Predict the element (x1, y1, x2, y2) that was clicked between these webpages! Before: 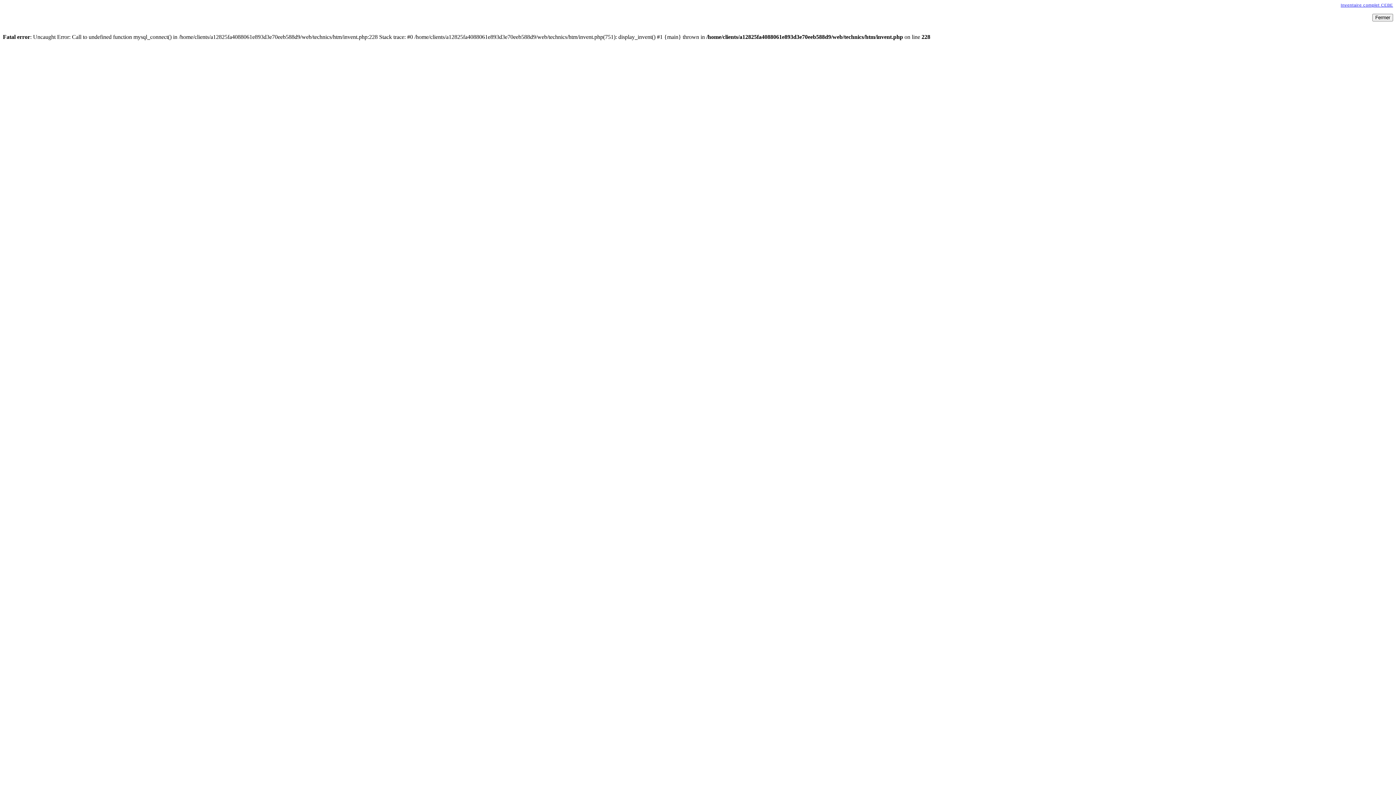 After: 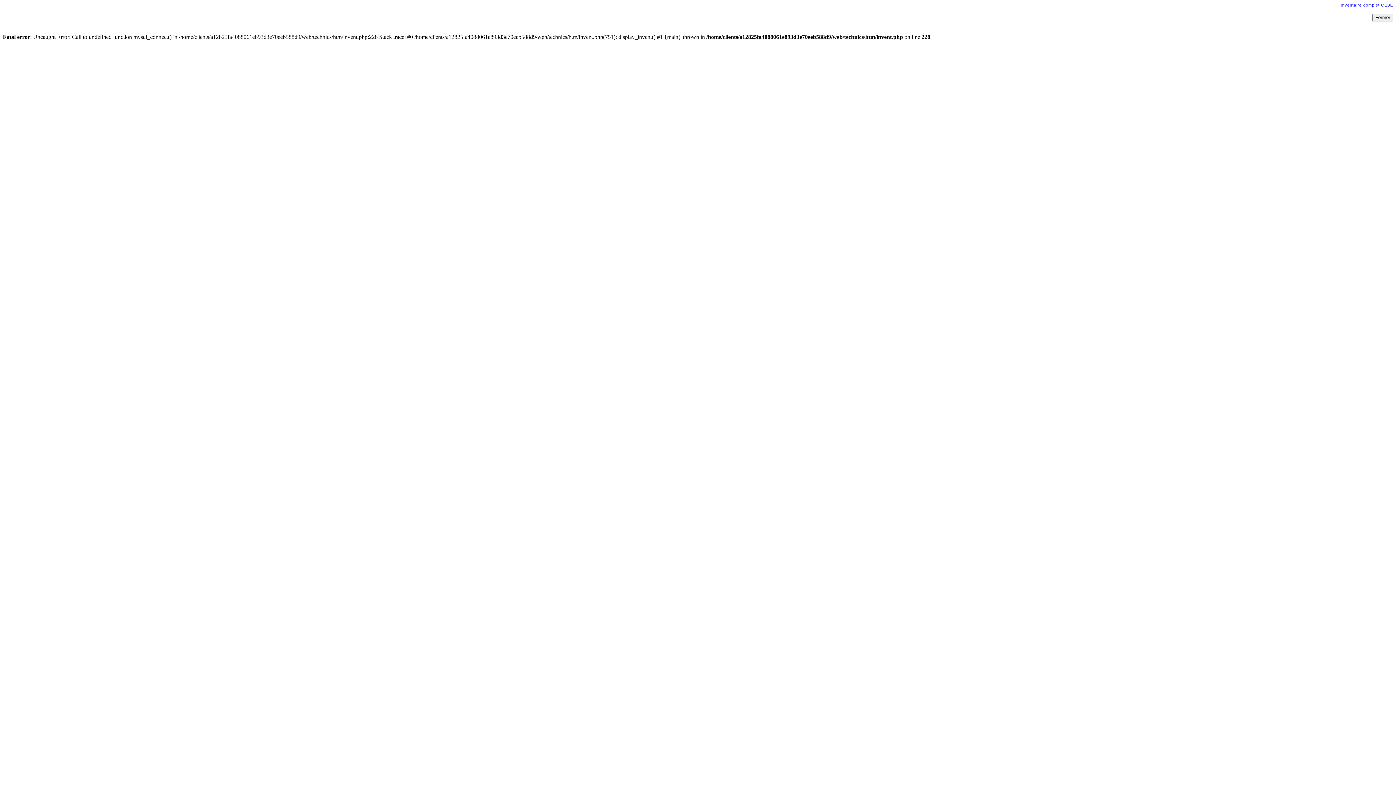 Action: bbox: (1341, 2, 1393, 7) label: Inventaire complet CEBE